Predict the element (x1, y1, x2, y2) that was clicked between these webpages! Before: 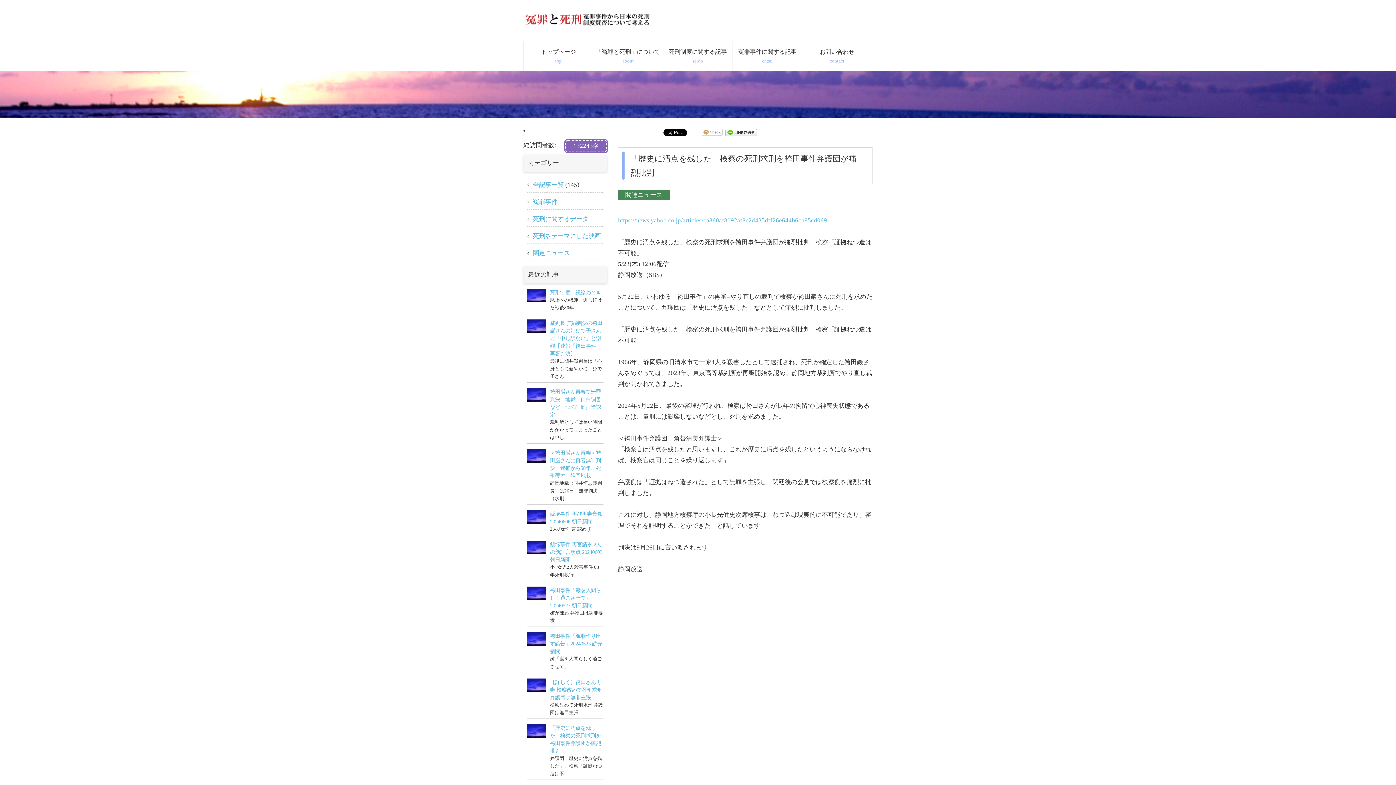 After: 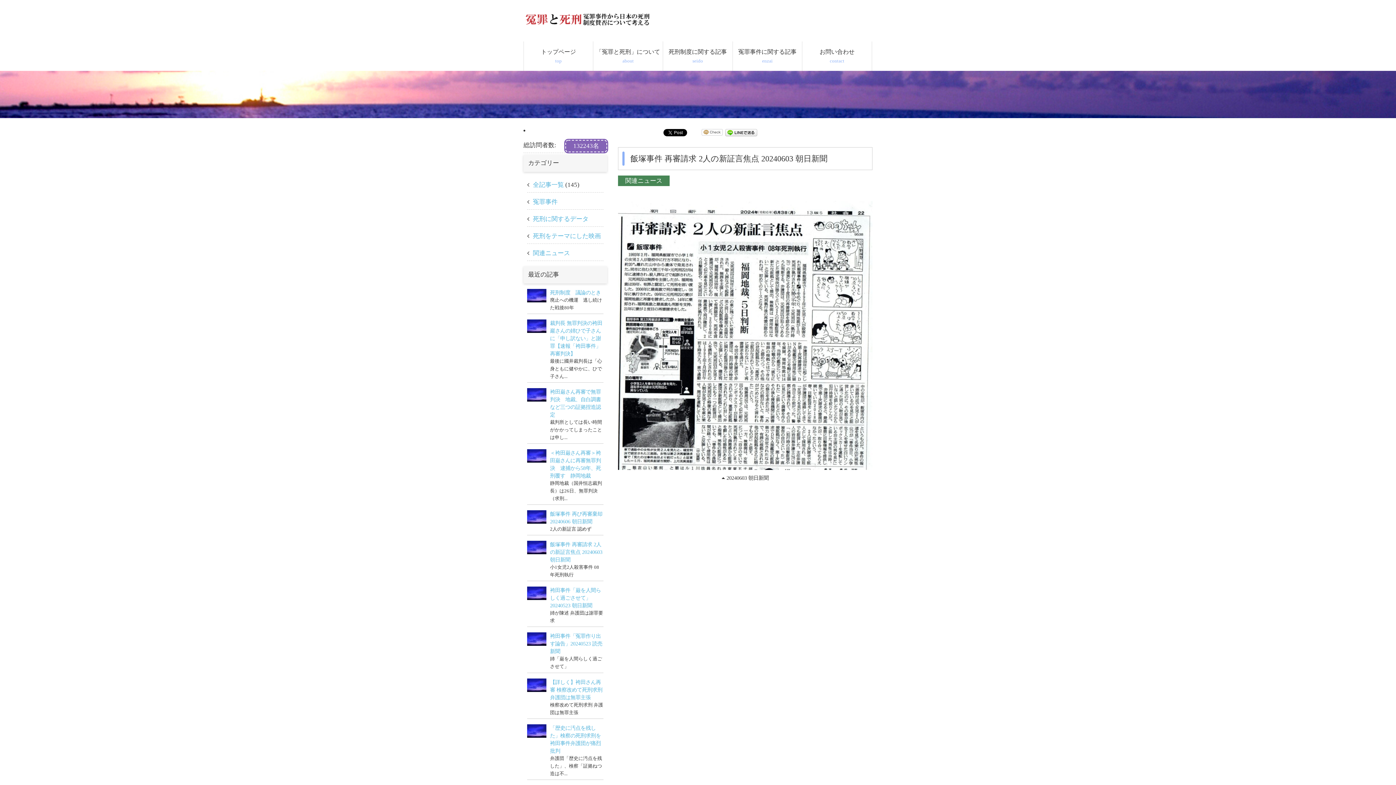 Action: bbox: (550, 541, 602, 563) label: 飯塚事件 再審請求 2人の新証言焦点 20240603 朝日新聞